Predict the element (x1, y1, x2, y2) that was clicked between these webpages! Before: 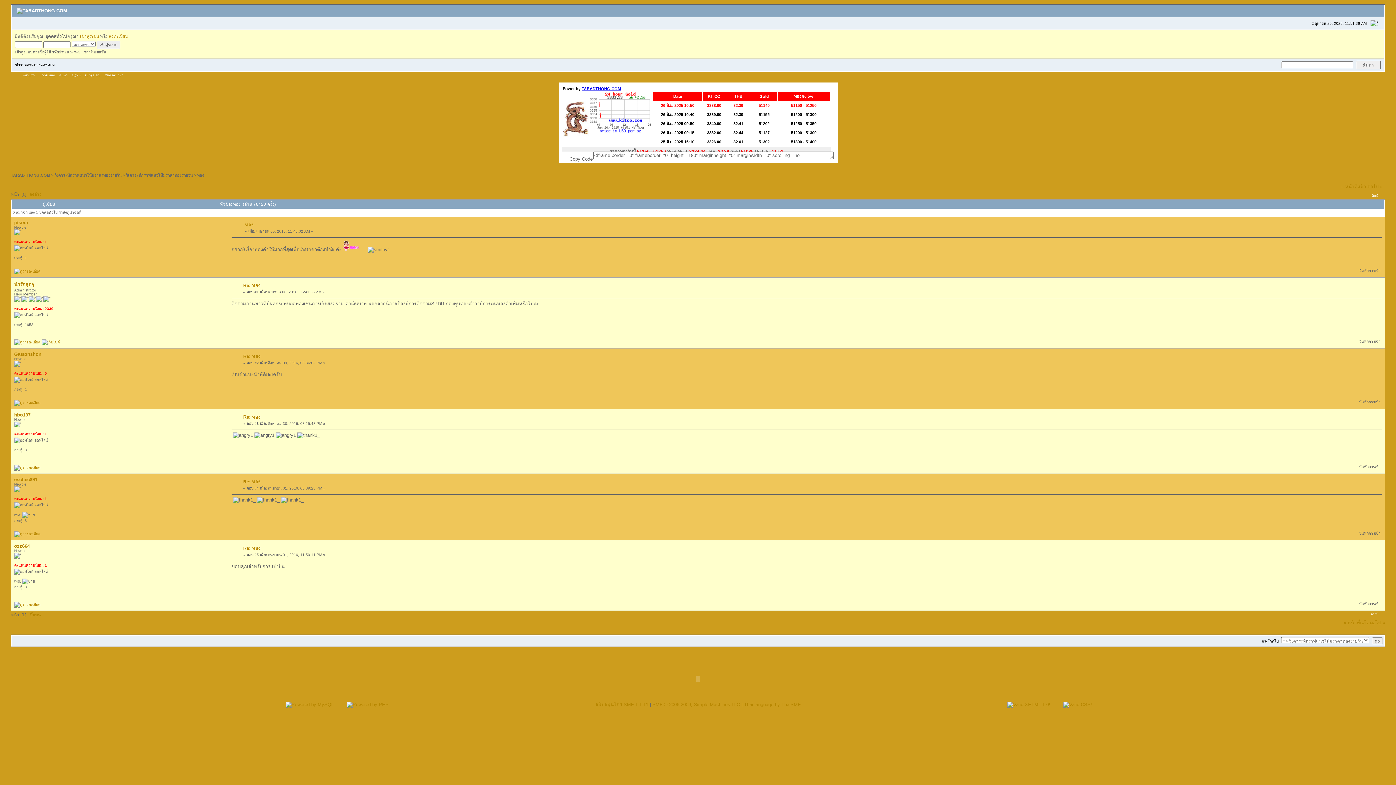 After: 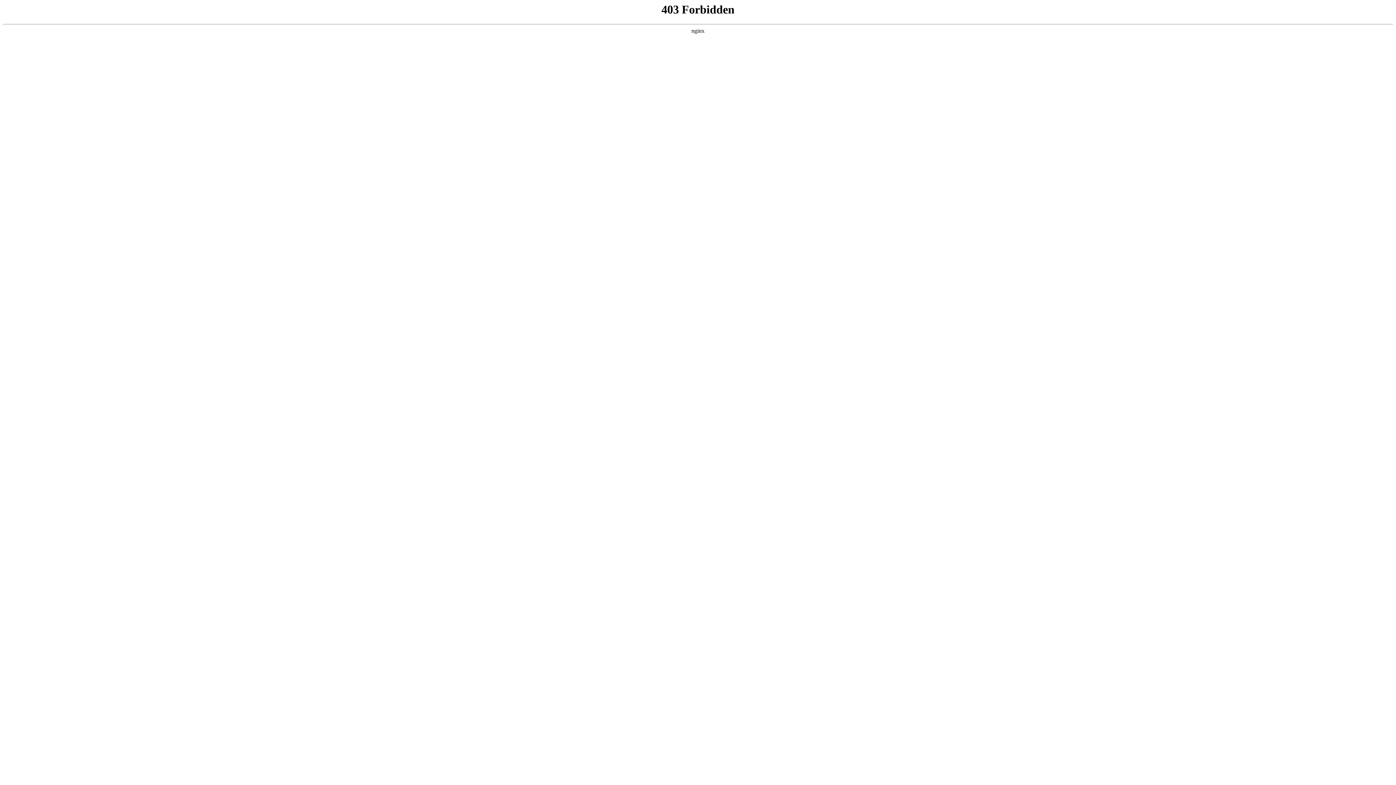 Action: label: เข้าสู่ระบบ bbox: (80, 33, 98, 38)